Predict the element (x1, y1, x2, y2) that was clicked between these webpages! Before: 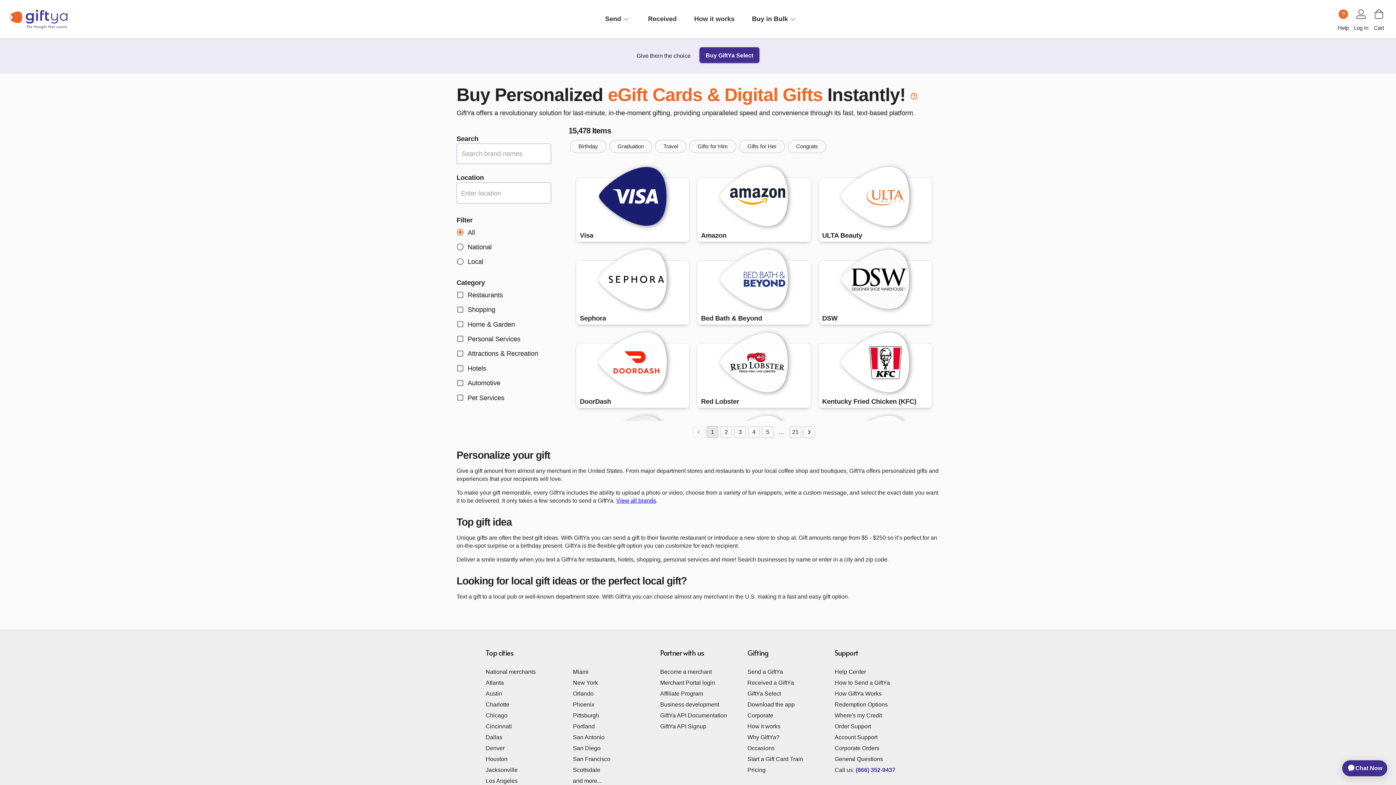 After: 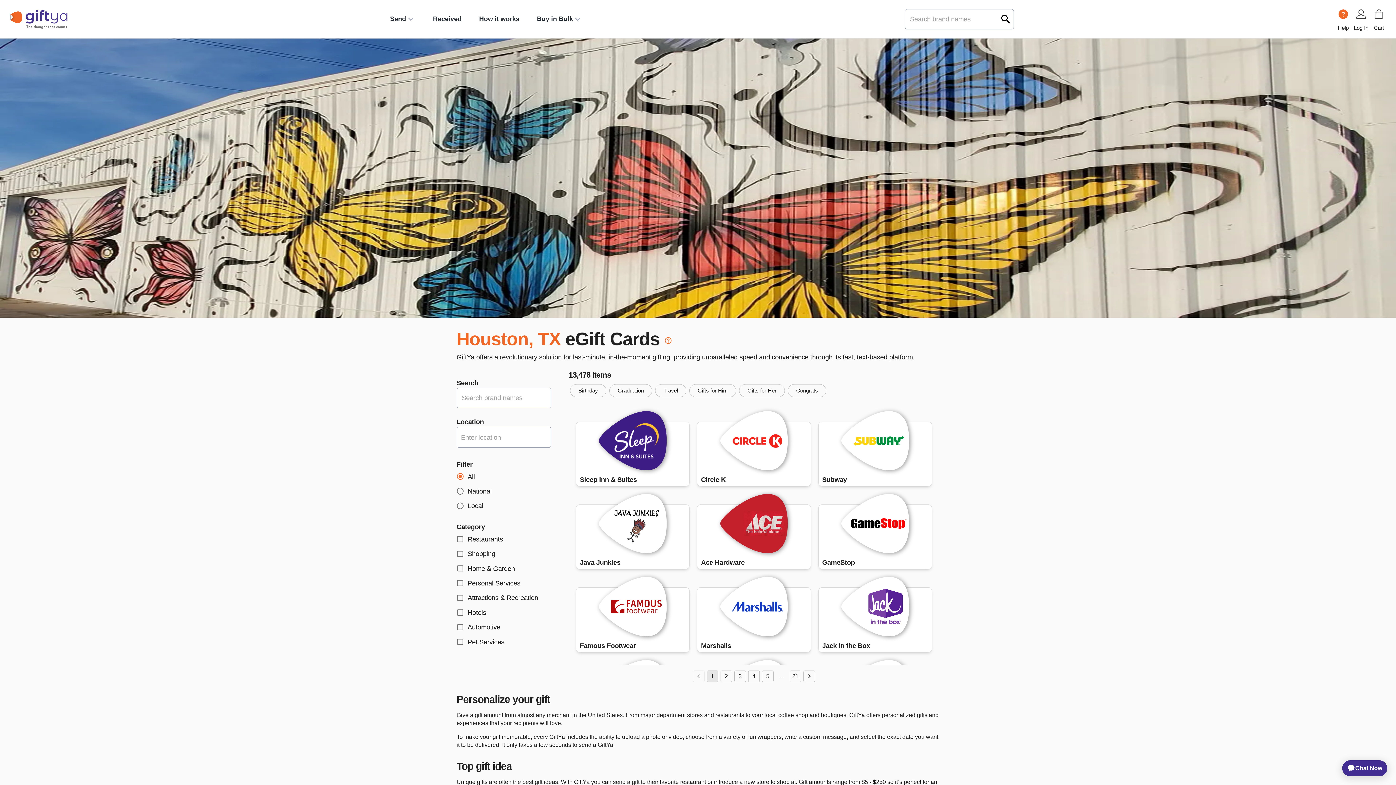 Action: label: Houston bbox: (480, 754, 567, 765)